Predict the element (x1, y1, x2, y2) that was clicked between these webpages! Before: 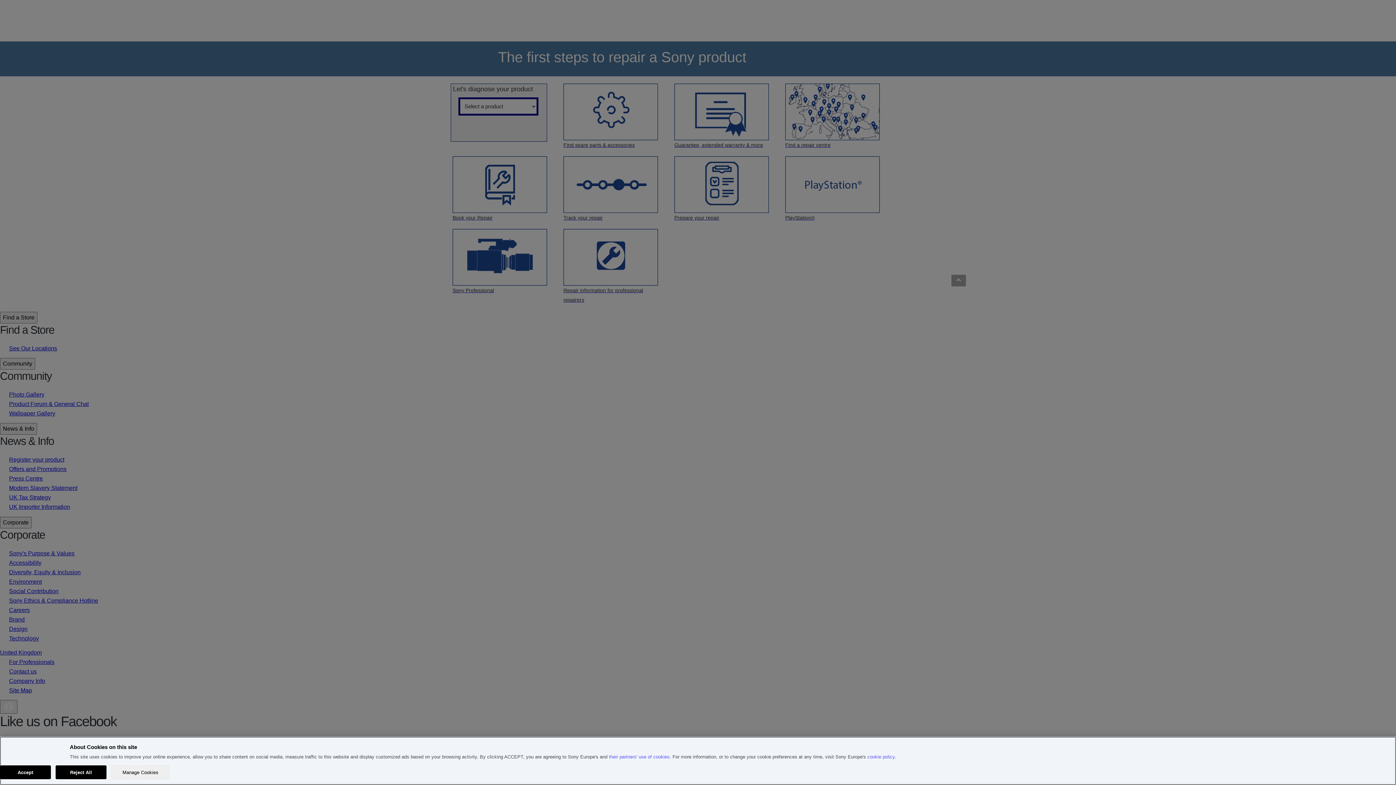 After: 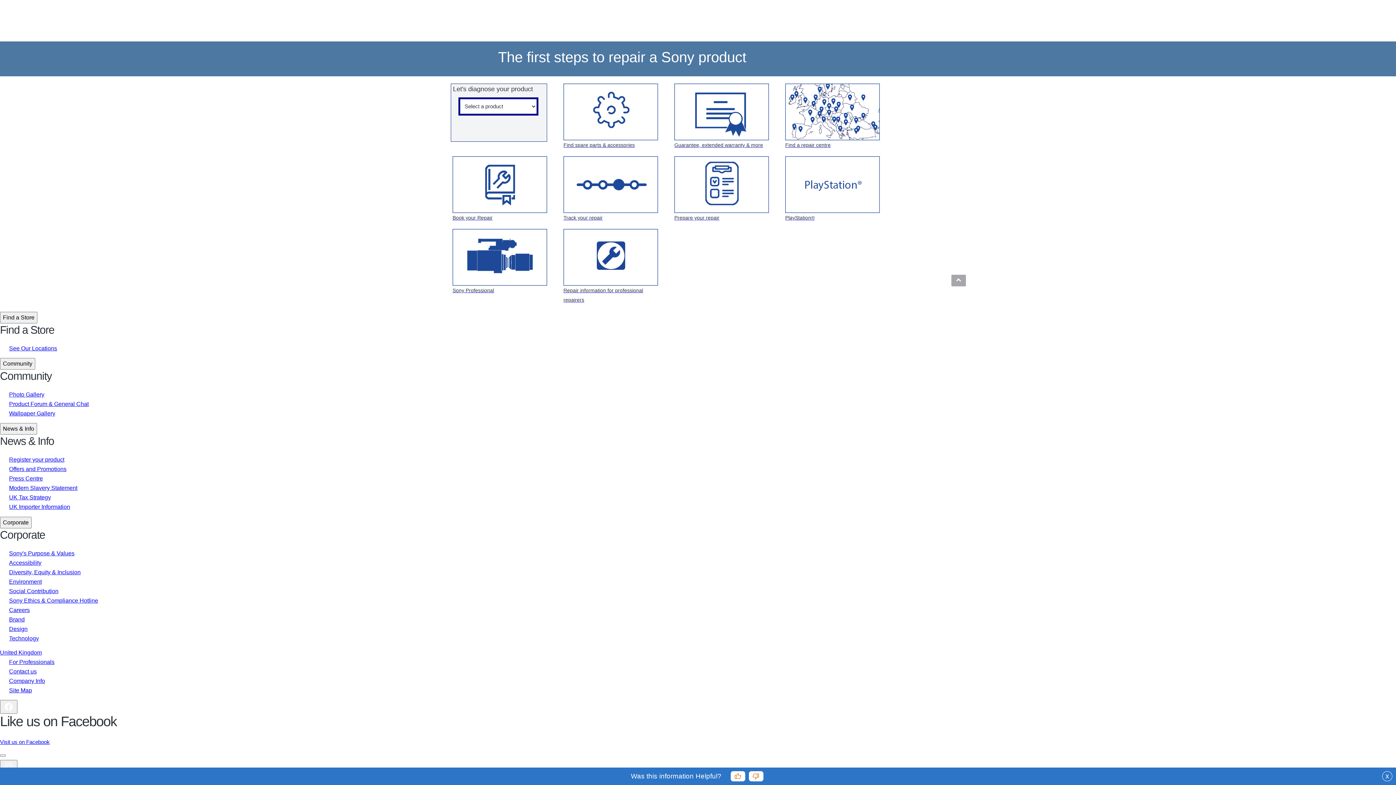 Action: label: Accept bbox: (0, 765, 50, 779)